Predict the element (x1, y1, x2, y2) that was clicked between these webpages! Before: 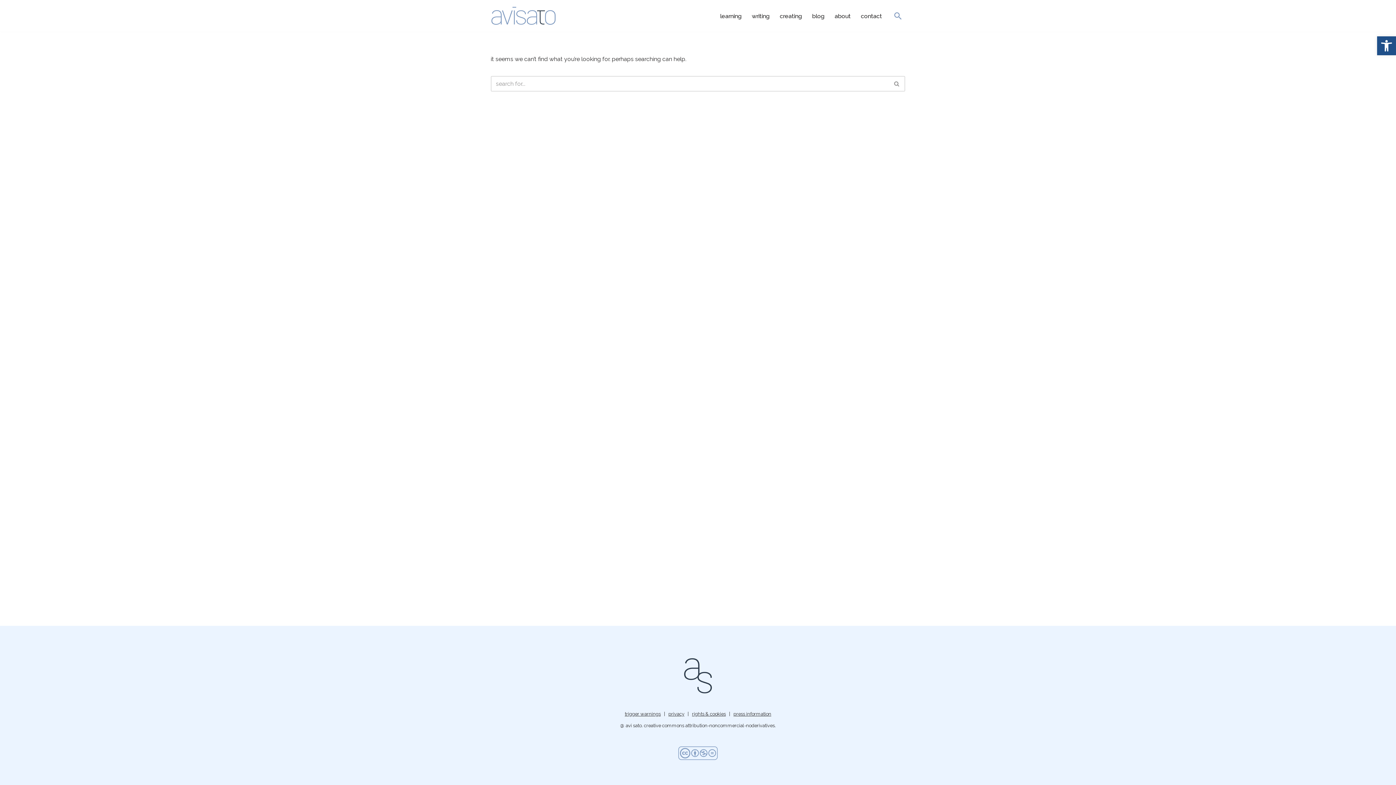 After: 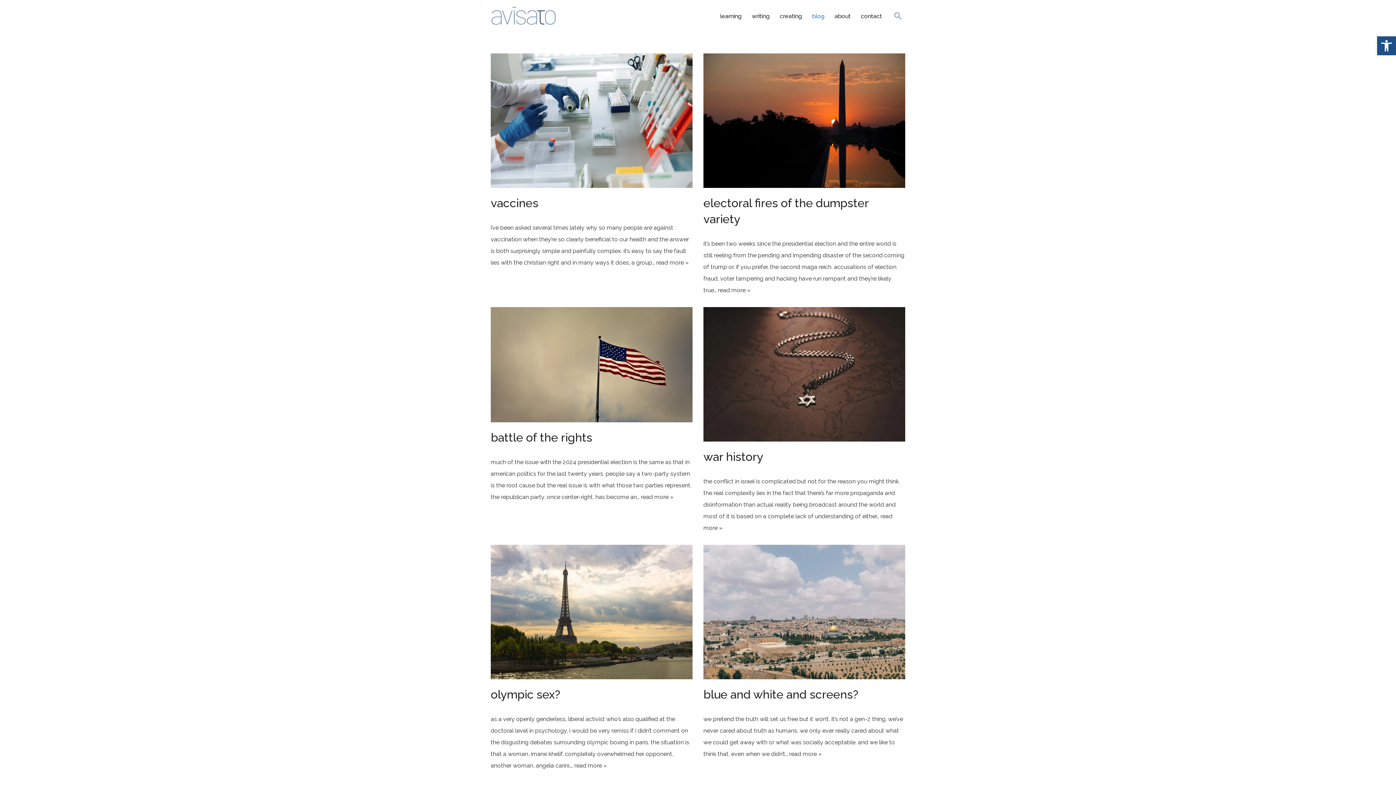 Action: label: blog bbox: (812, 11, 824, 20)